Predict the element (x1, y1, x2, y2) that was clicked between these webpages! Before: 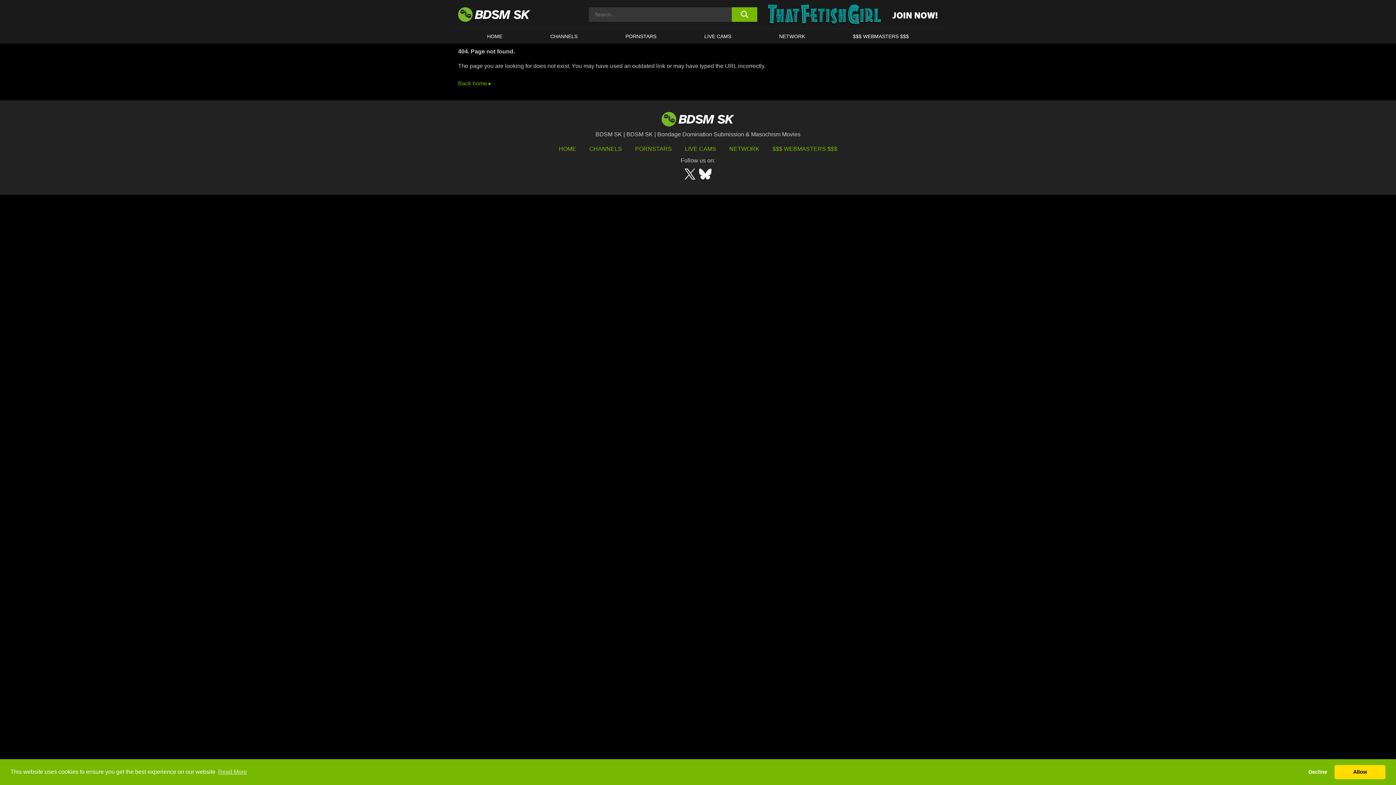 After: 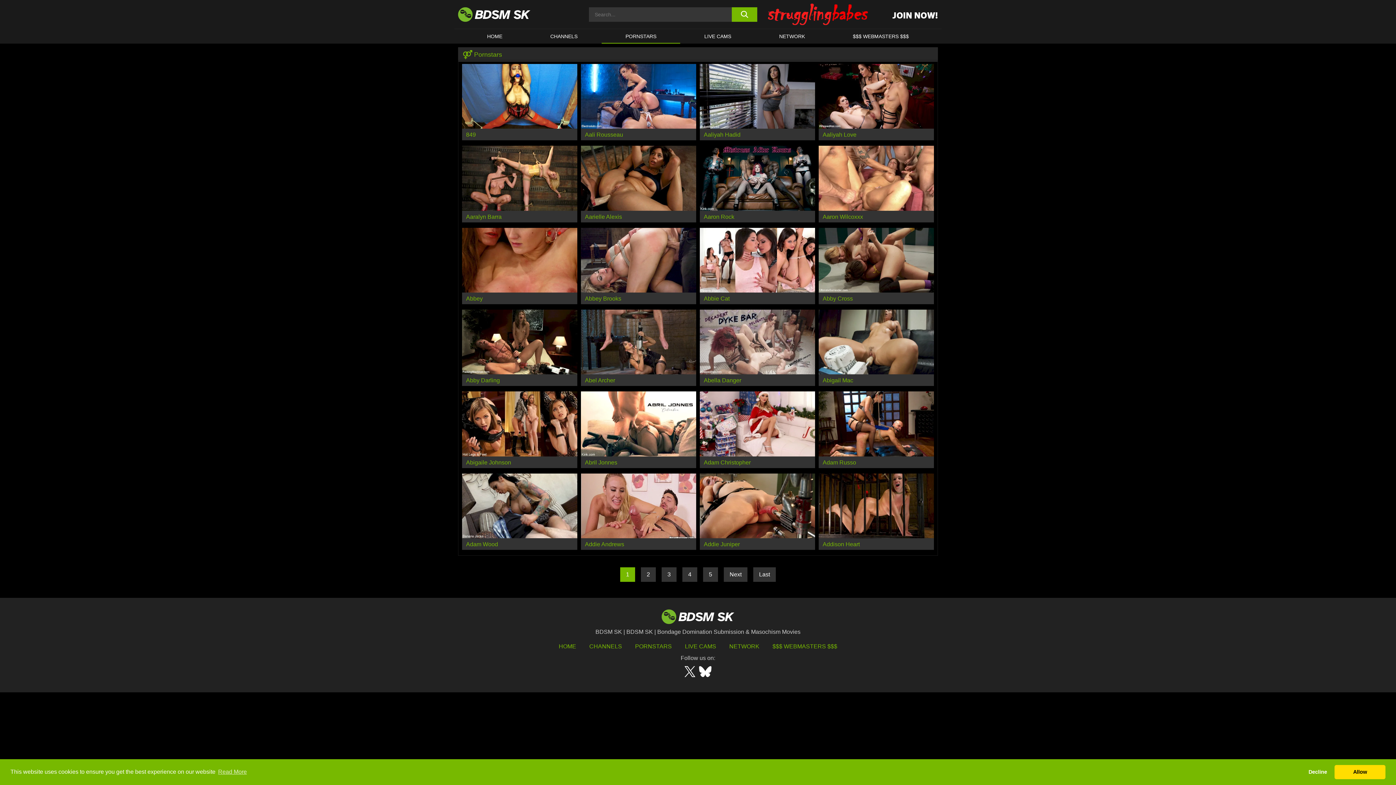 Action: label: PORNSTARS bbox: (635, 145, 672, 152)